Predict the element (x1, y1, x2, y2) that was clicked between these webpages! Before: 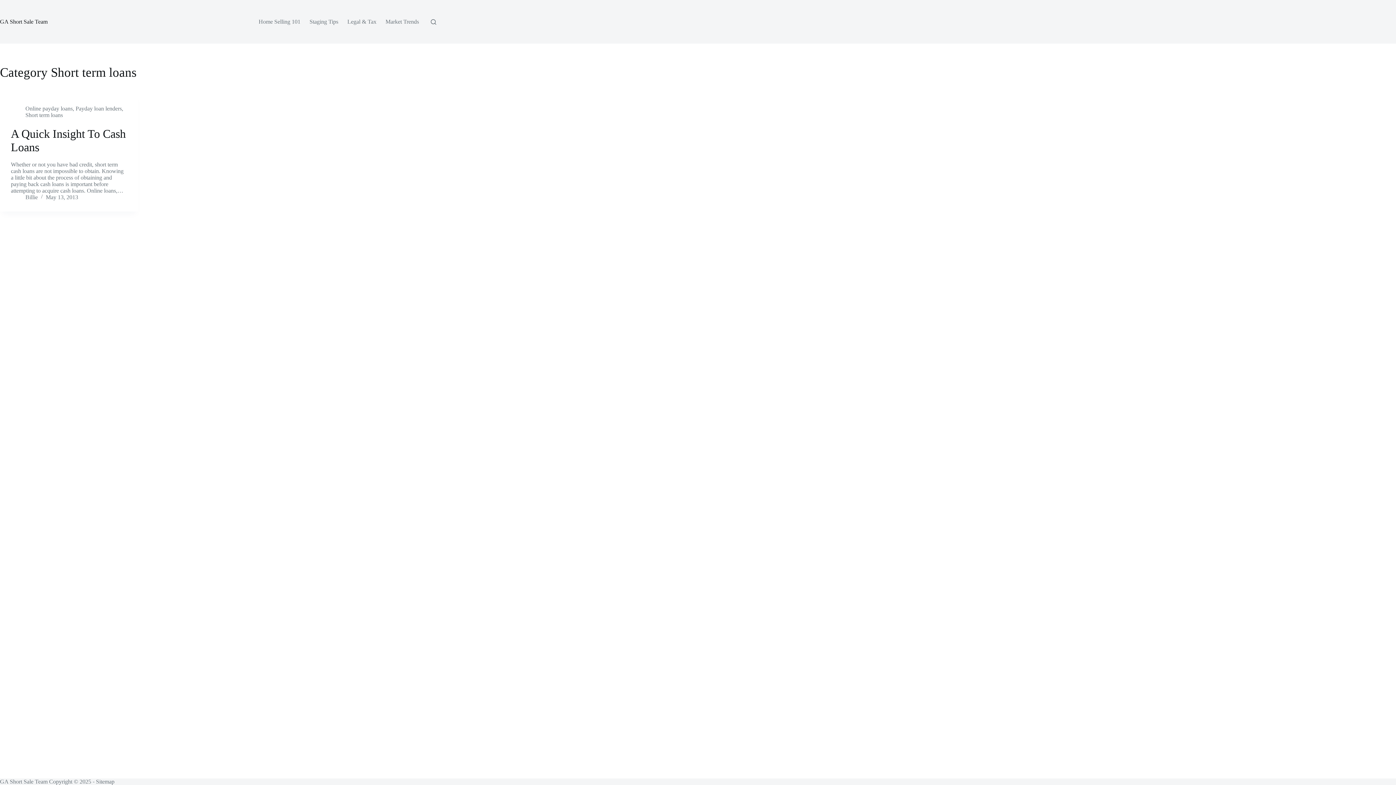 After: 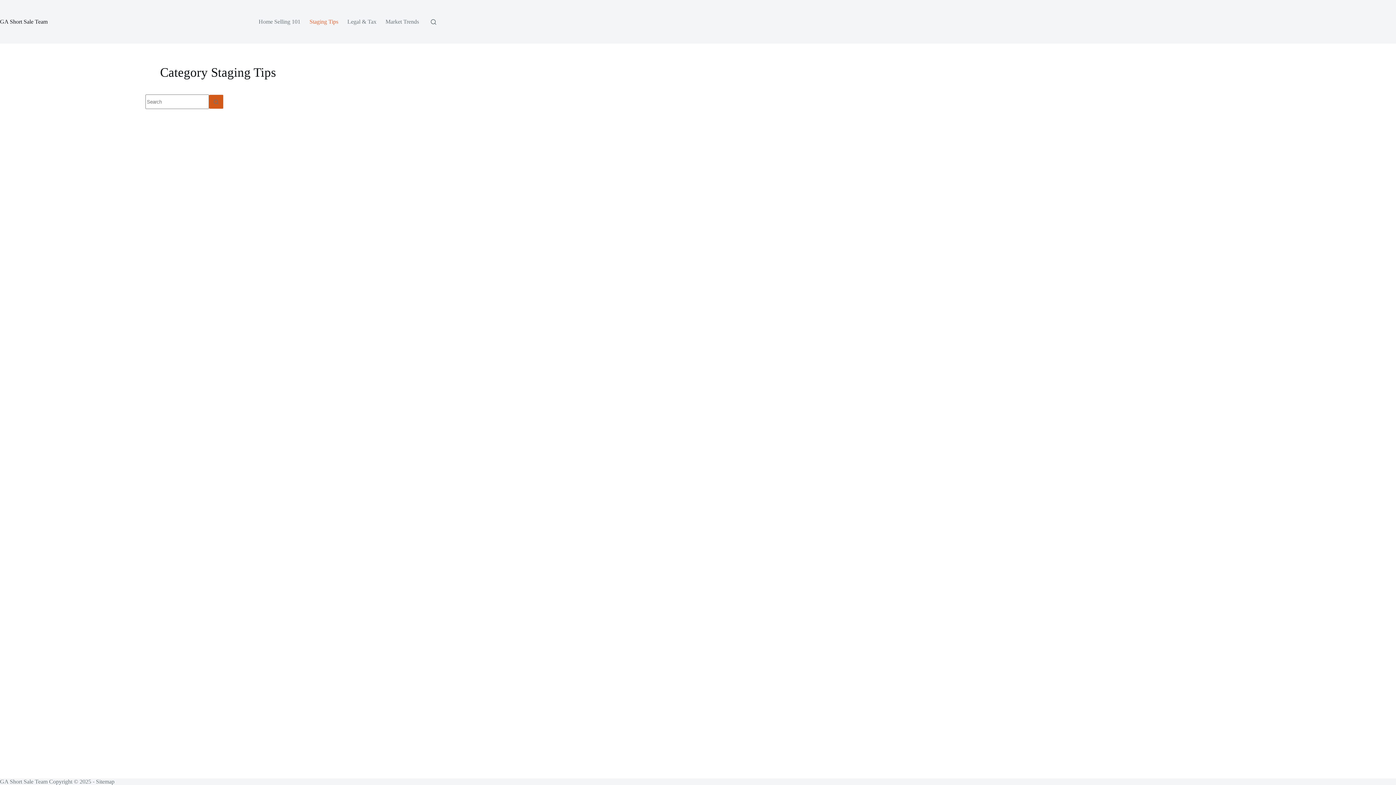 Action: label: Staging Tips bbox: (305, 0, 342, 43)